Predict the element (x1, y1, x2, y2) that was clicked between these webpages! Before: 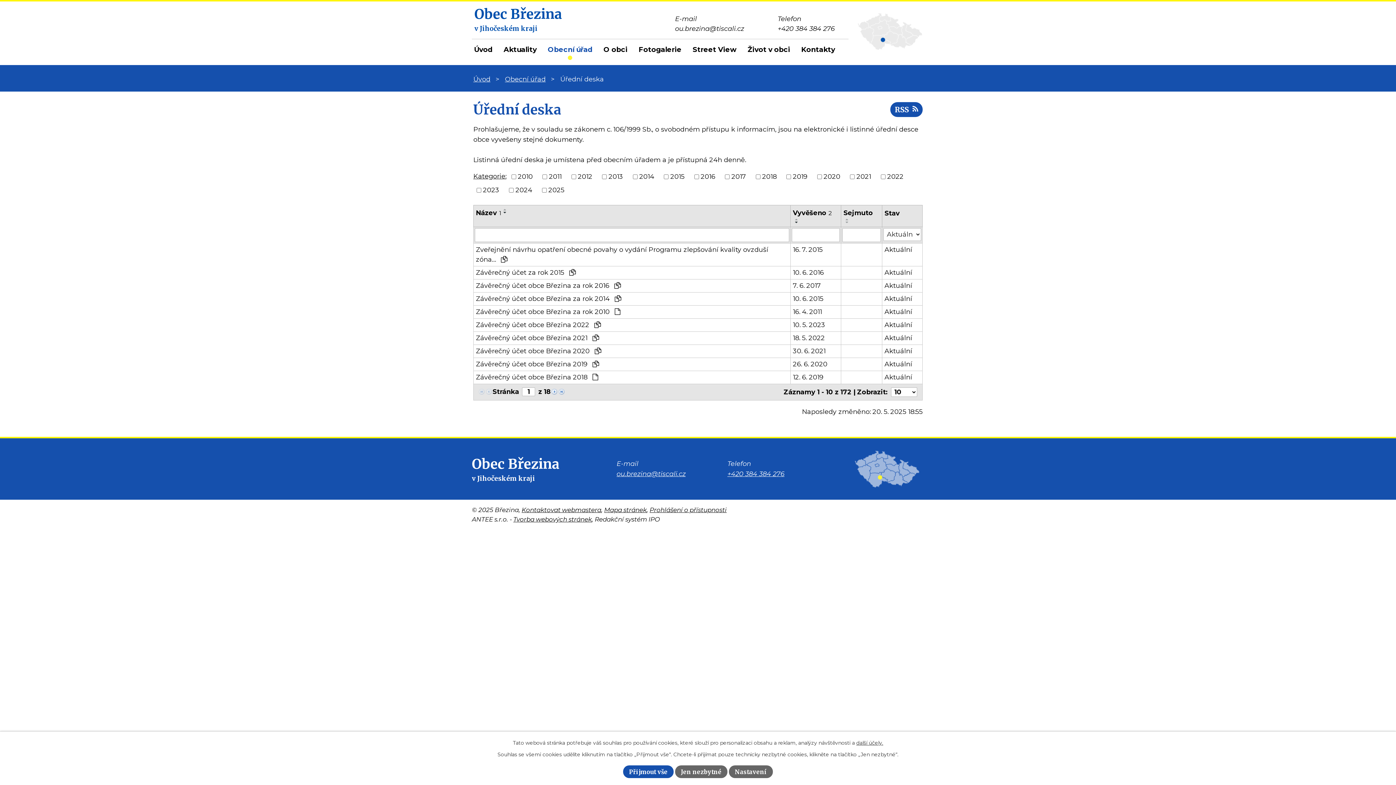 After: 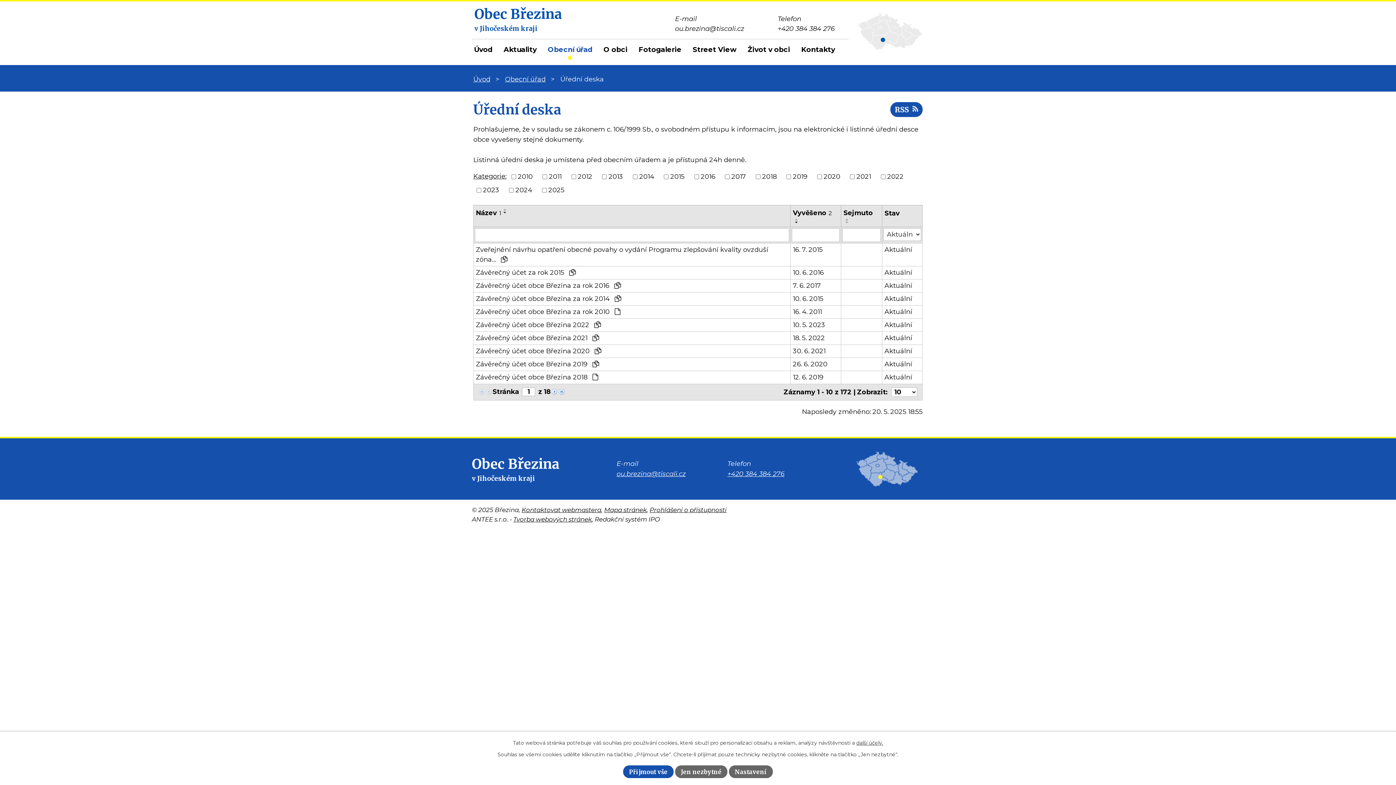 Action: bbox: (840, 450, 919, 491)